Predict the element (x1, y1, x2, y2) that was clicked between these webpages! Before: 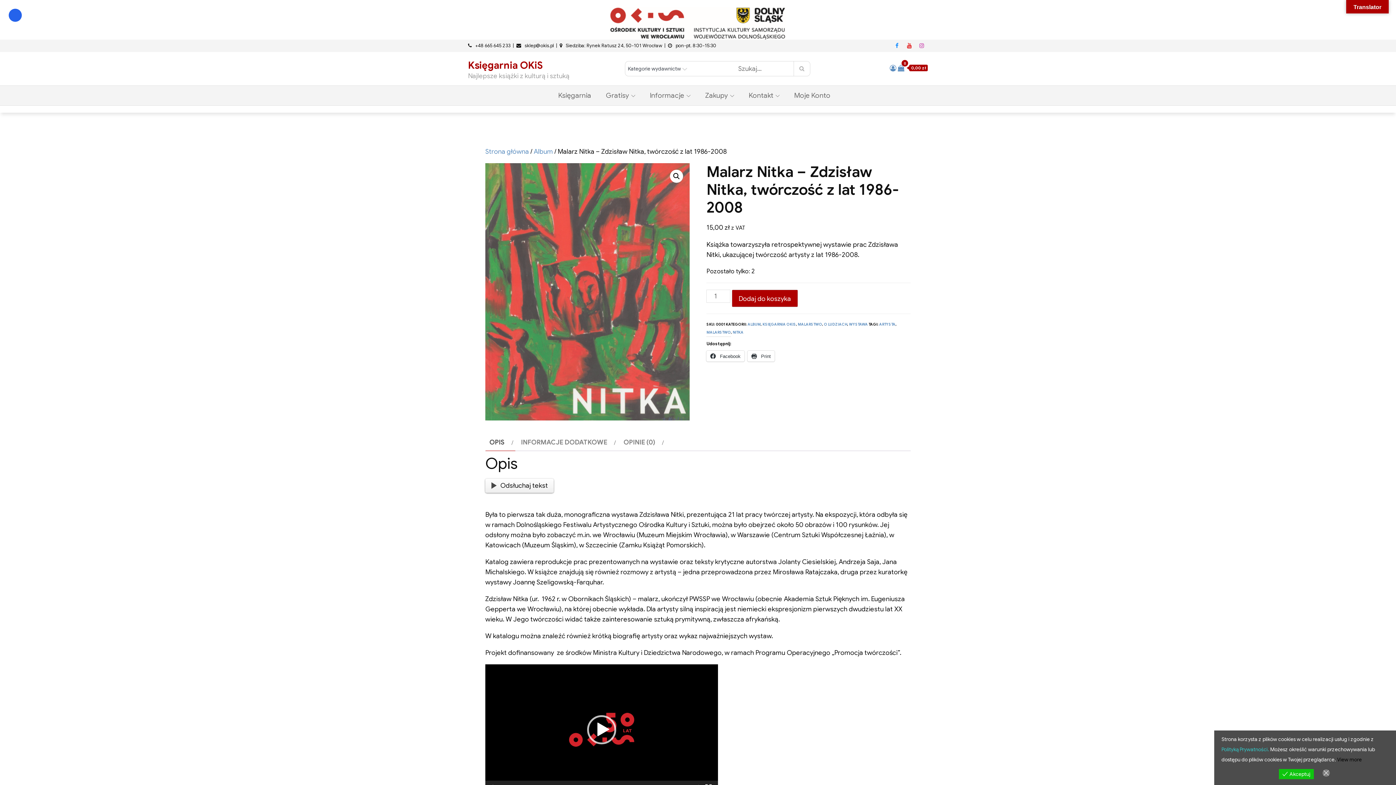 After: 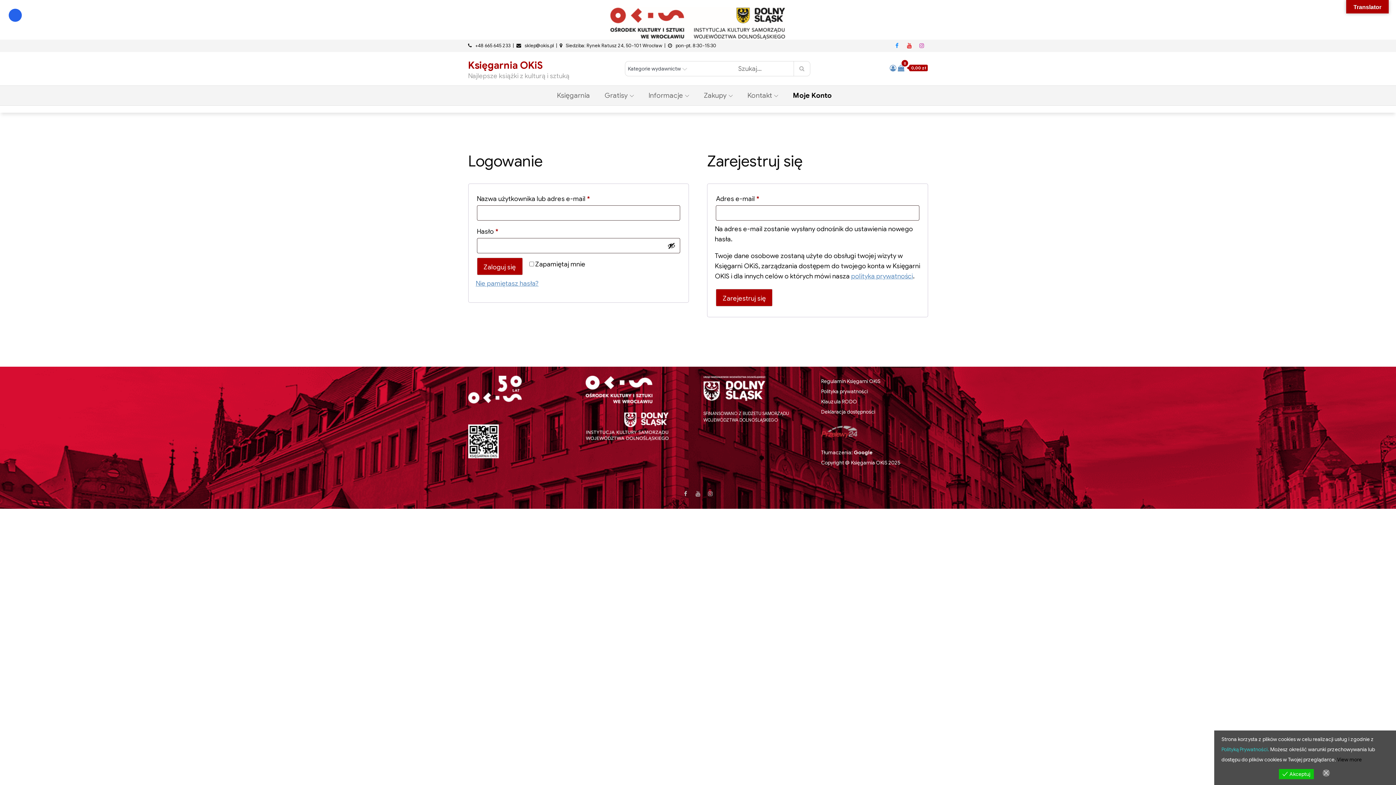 Action: bbox: (889, 64, 896, 72)